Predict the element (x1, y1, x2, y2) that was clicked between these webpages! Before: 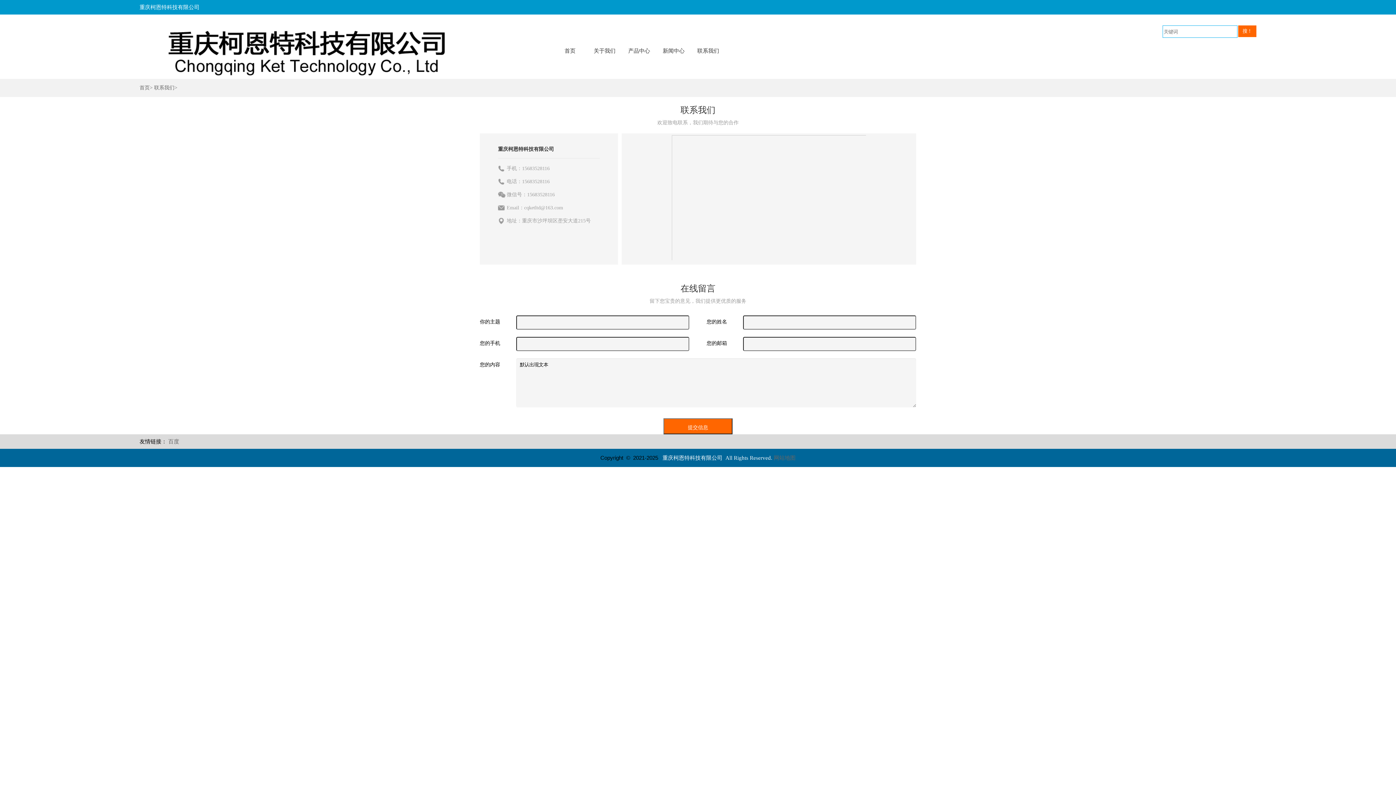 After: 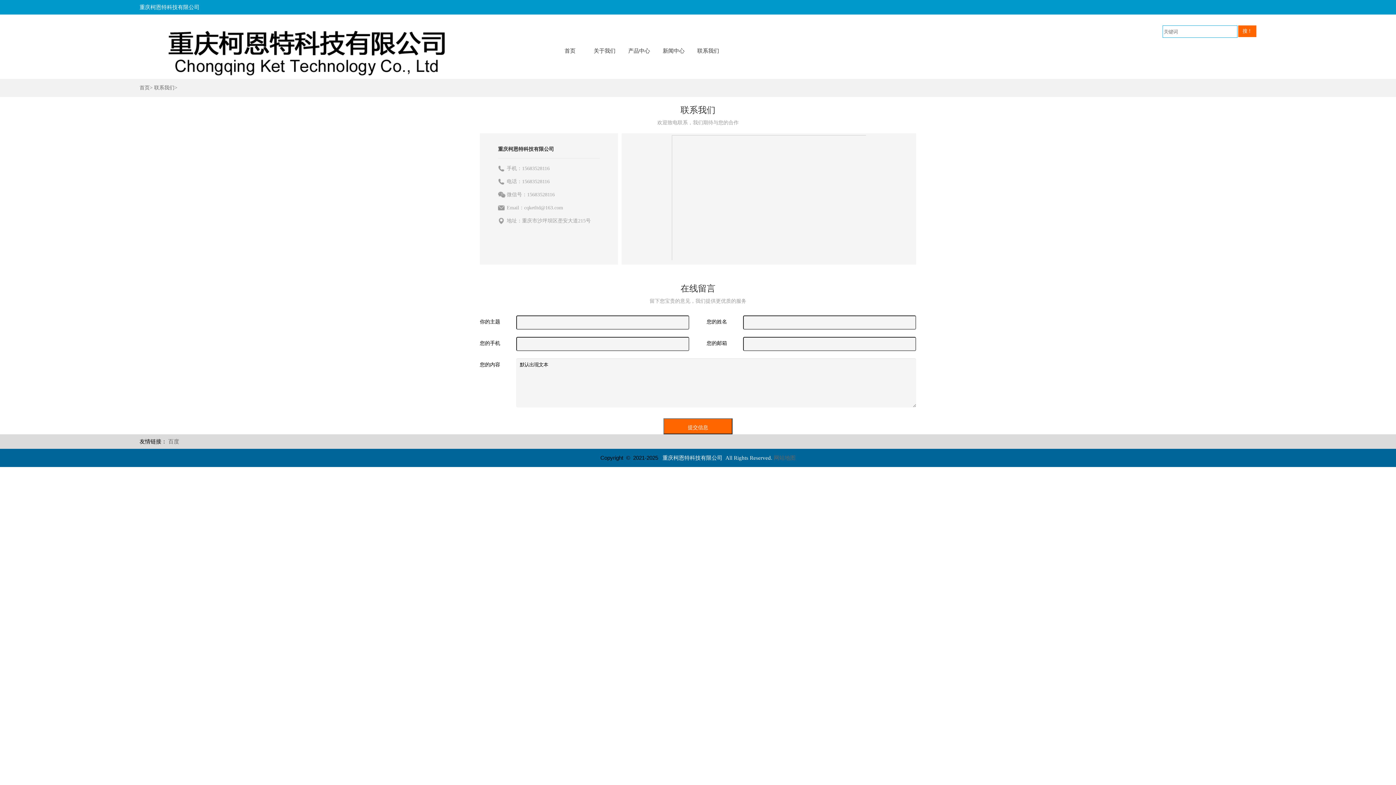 Action: bbox: (697, 48, 719, 53) label: 联系我们